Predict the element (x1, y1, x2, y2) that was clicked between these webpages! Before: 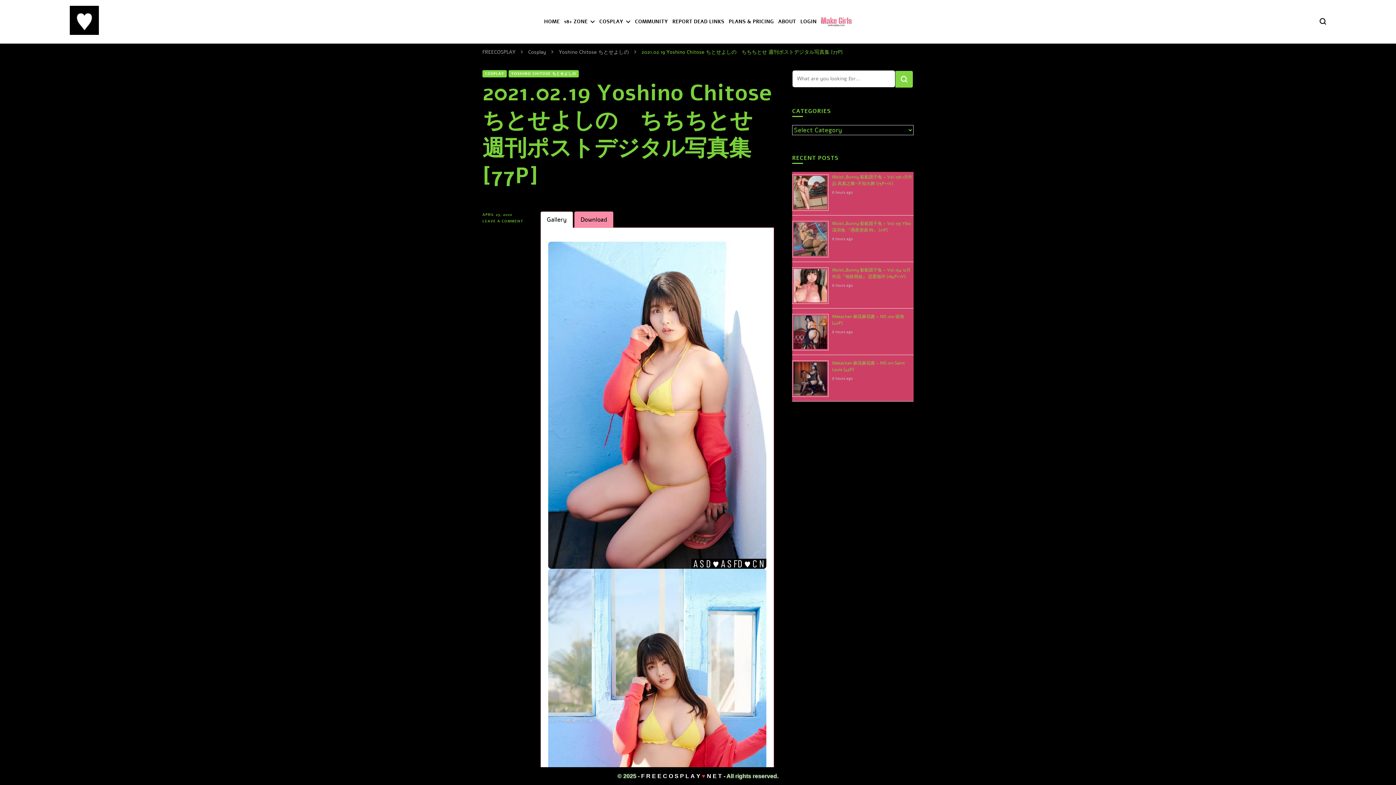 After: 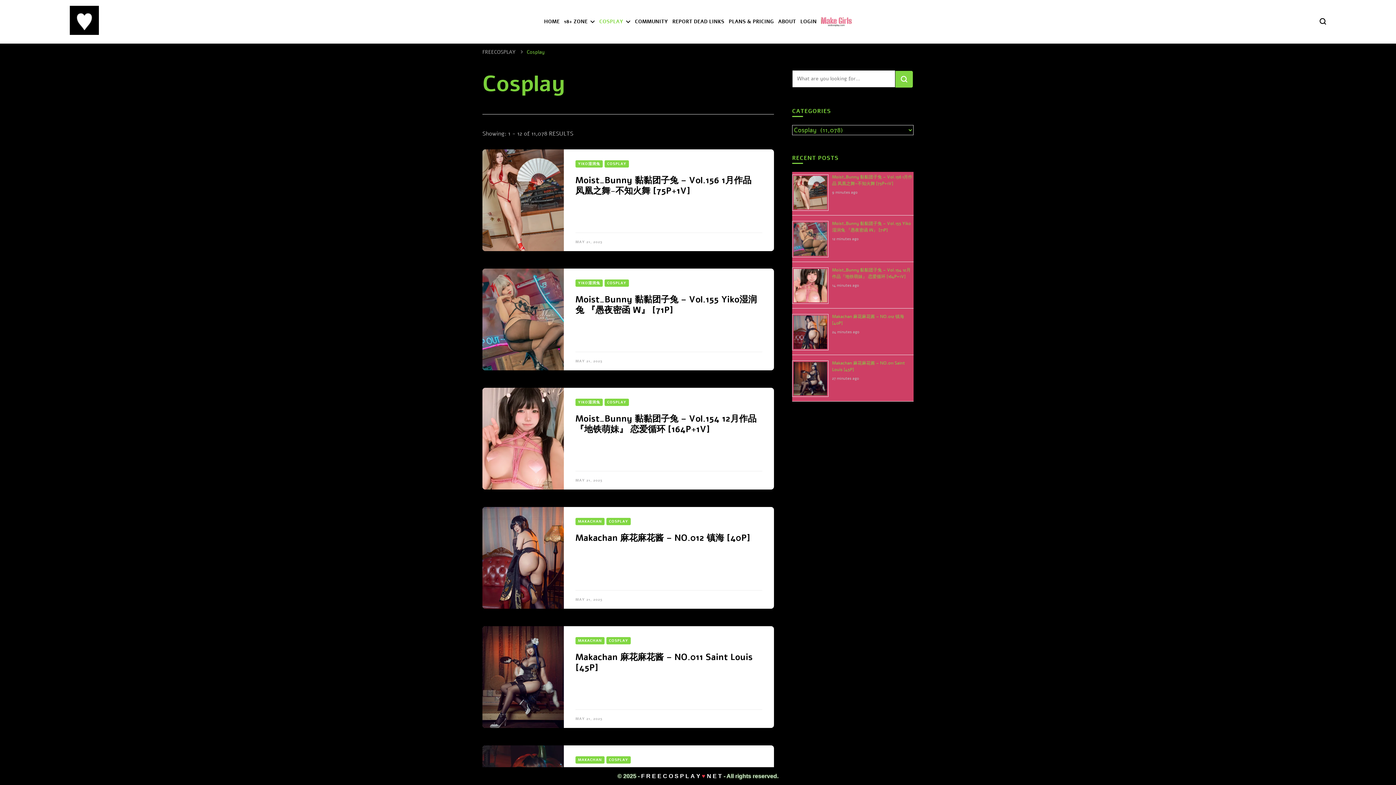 Action: bbox: (599, 18, 630, 25) label: COSPLAY